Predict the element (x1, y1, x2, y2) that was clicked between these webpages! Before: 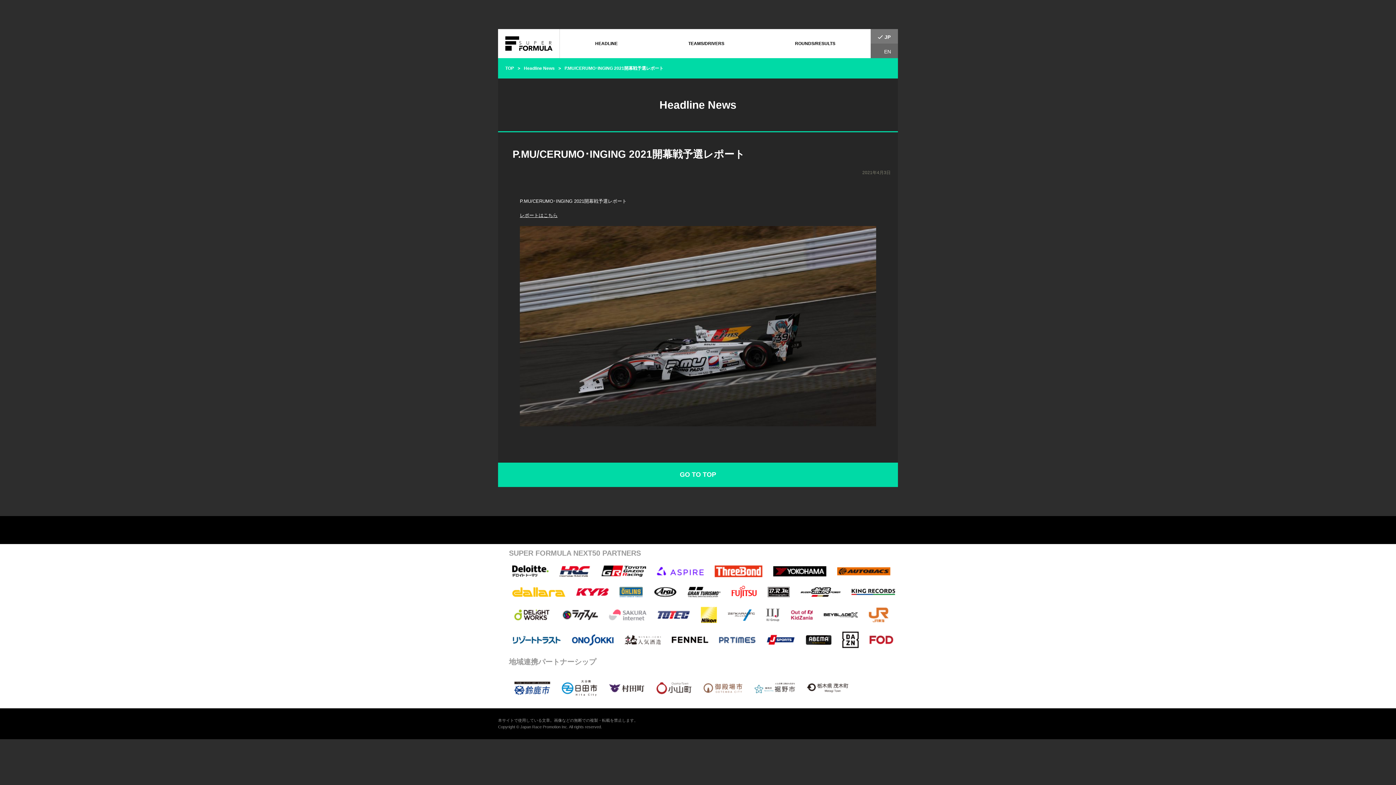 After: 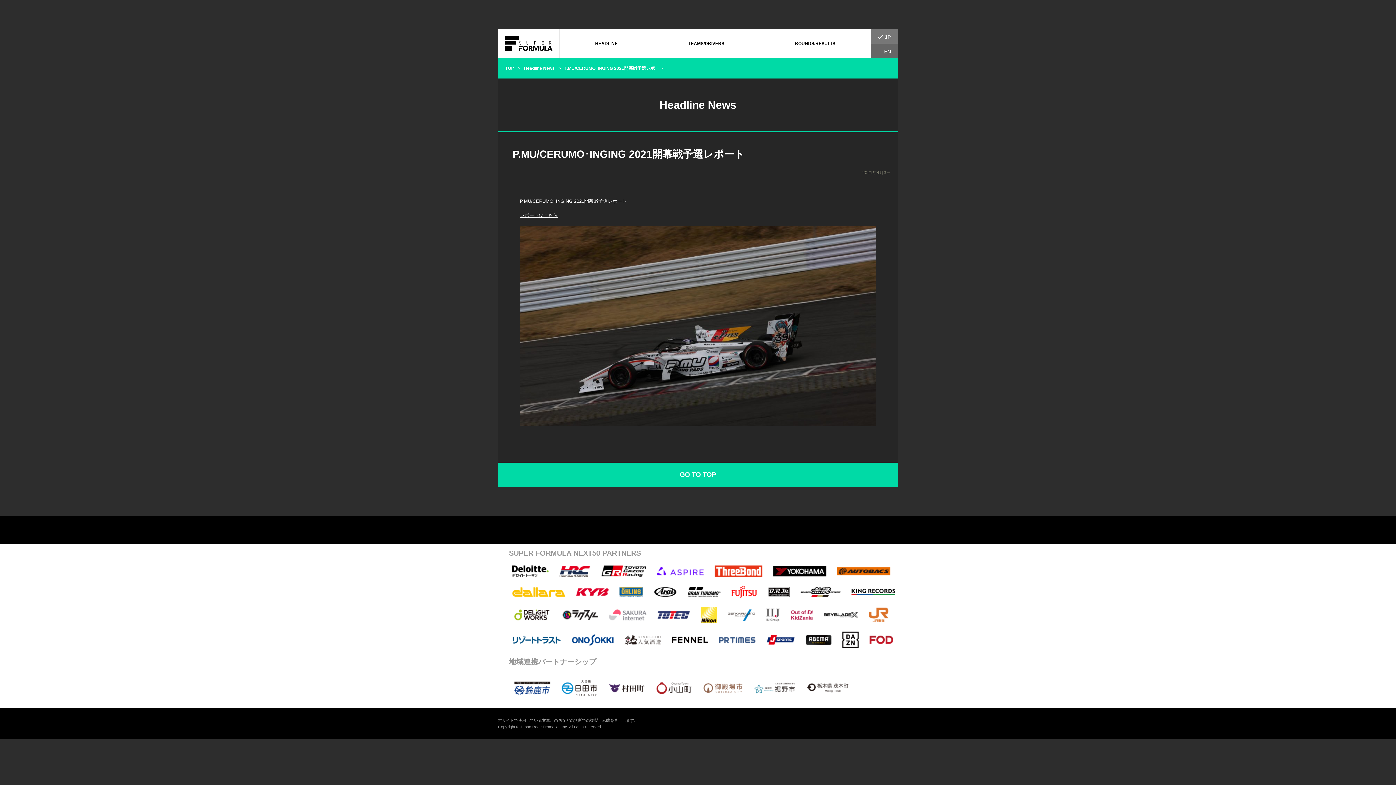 Action: bbox: (498, 463, 898, 487) label: GO TO TOP